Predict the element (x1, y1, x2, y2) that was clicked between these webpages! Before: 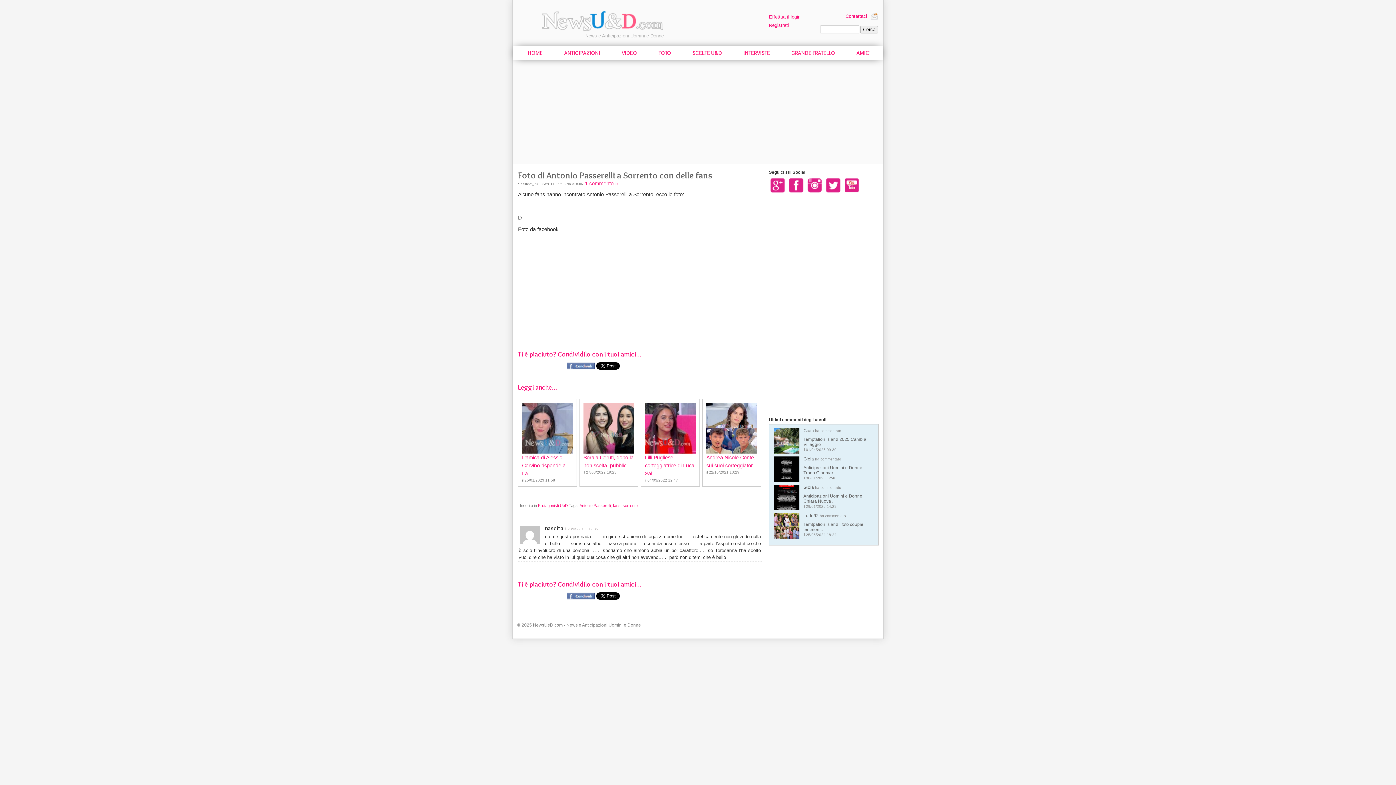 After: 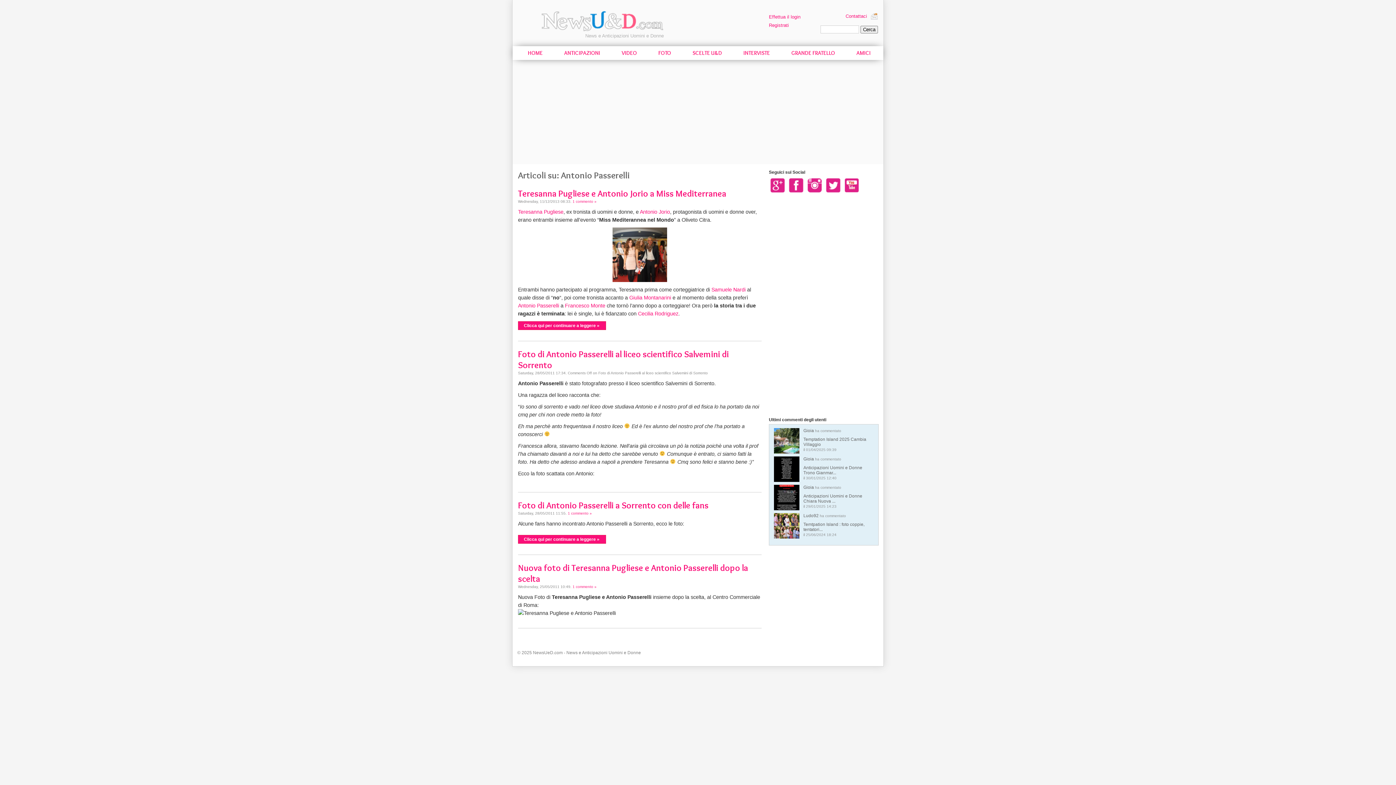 Action: bbox: (579, 503, 610, 508) label: Antonio Passerelli